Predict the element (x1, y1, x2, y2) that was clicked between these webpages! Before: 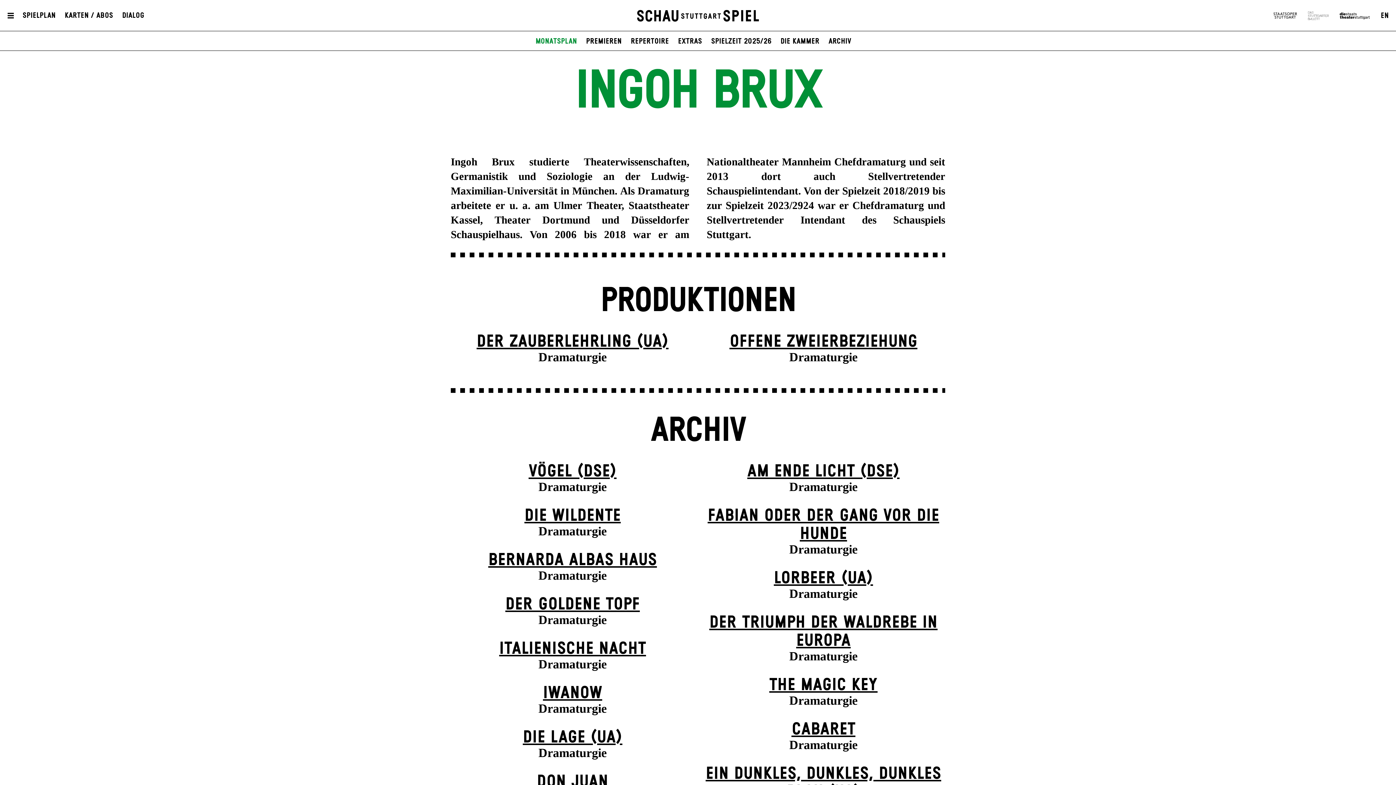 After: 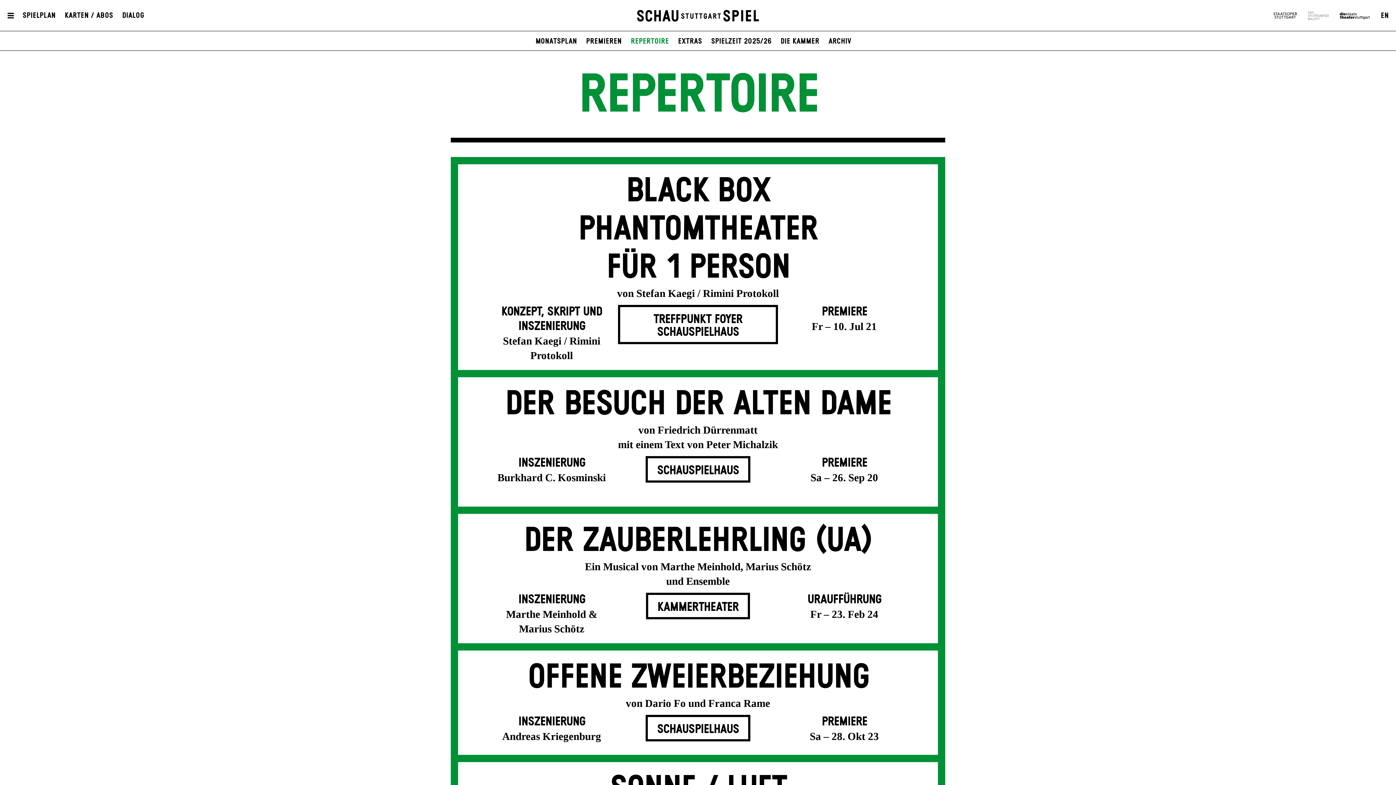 Action: label: Repertoire bbox: (630, 37, 669, 45)